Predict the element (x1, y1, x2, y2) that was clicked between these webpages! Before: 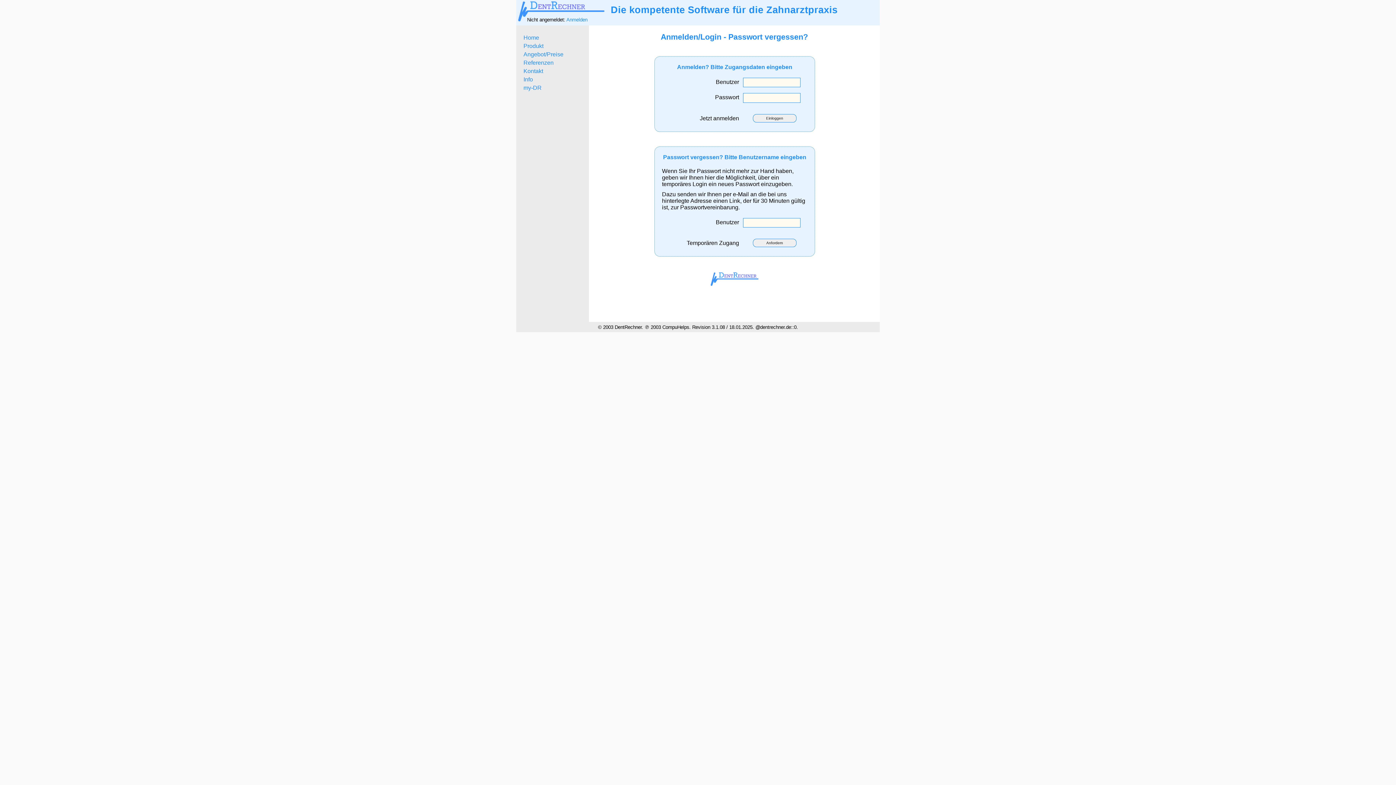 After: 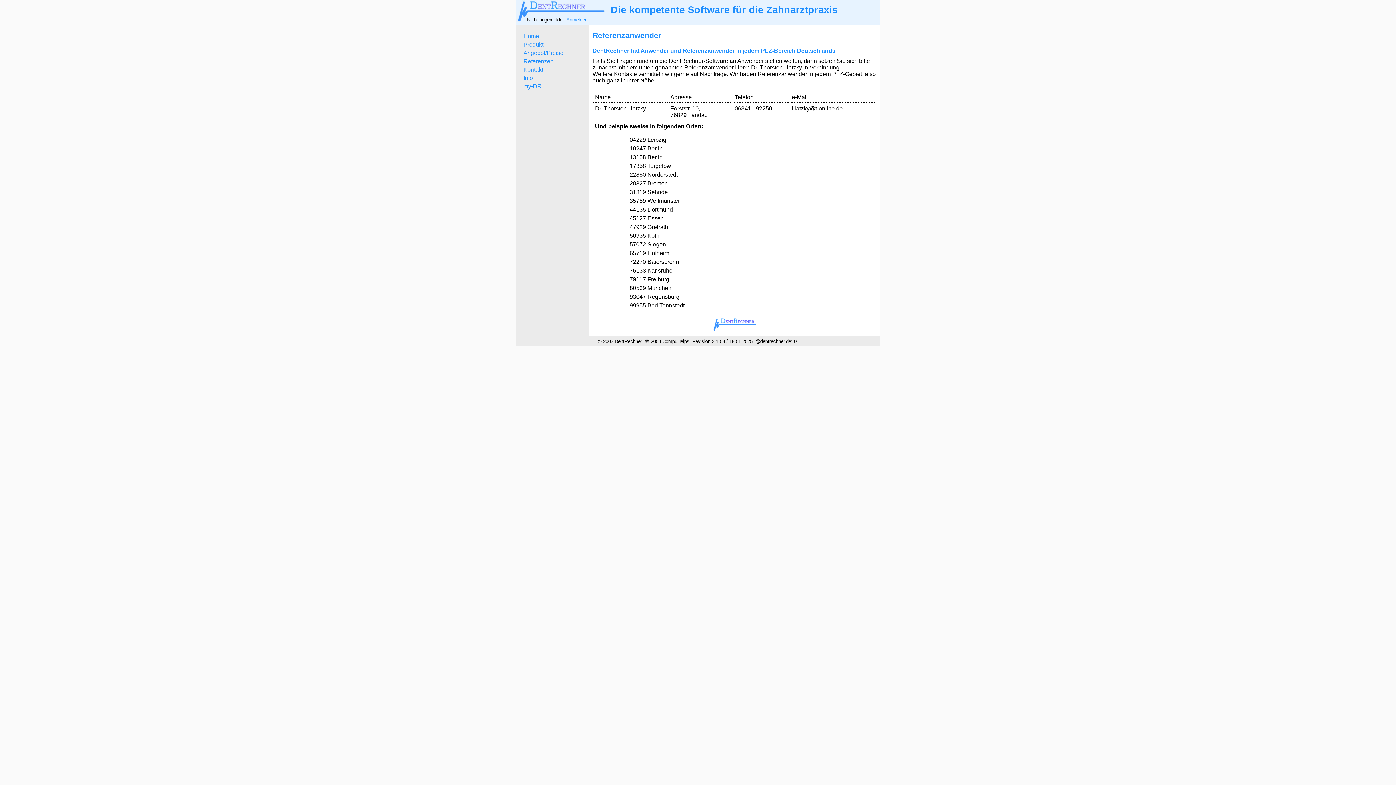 Action: label: Referenzen bbox: (523, 59, 553, 65)